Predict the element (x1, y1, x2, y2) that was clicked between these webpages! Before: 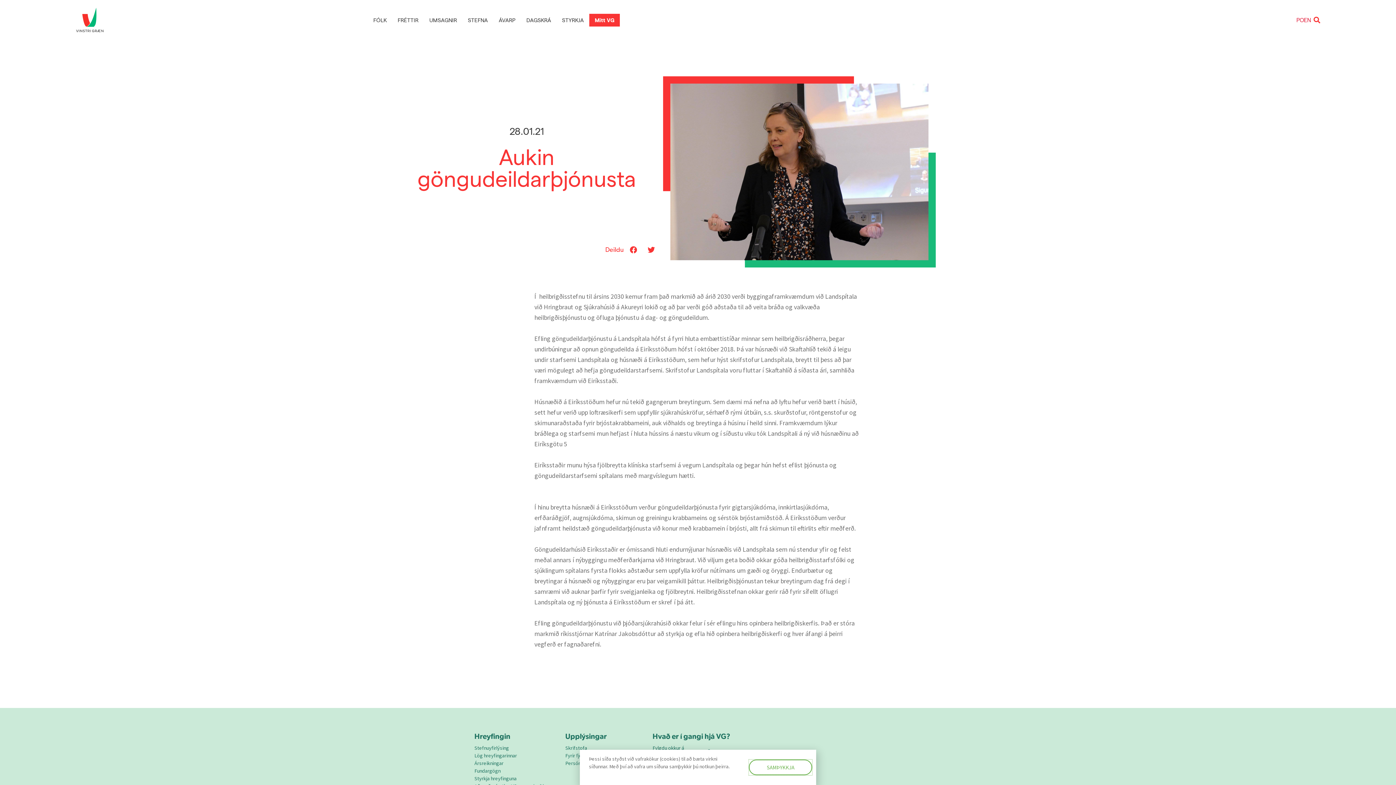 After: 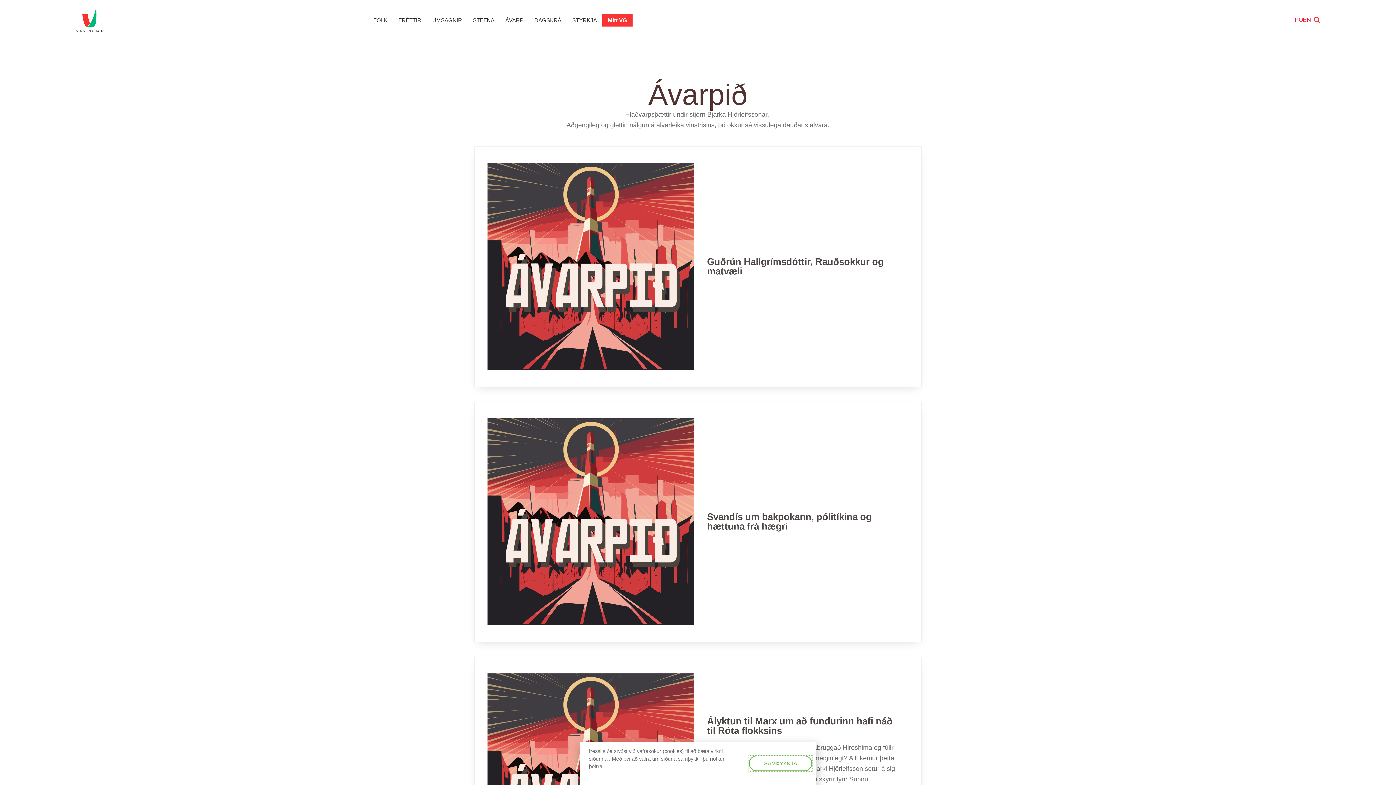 Action: label: ÁVARP bbox: (493, 13, 521, 26)